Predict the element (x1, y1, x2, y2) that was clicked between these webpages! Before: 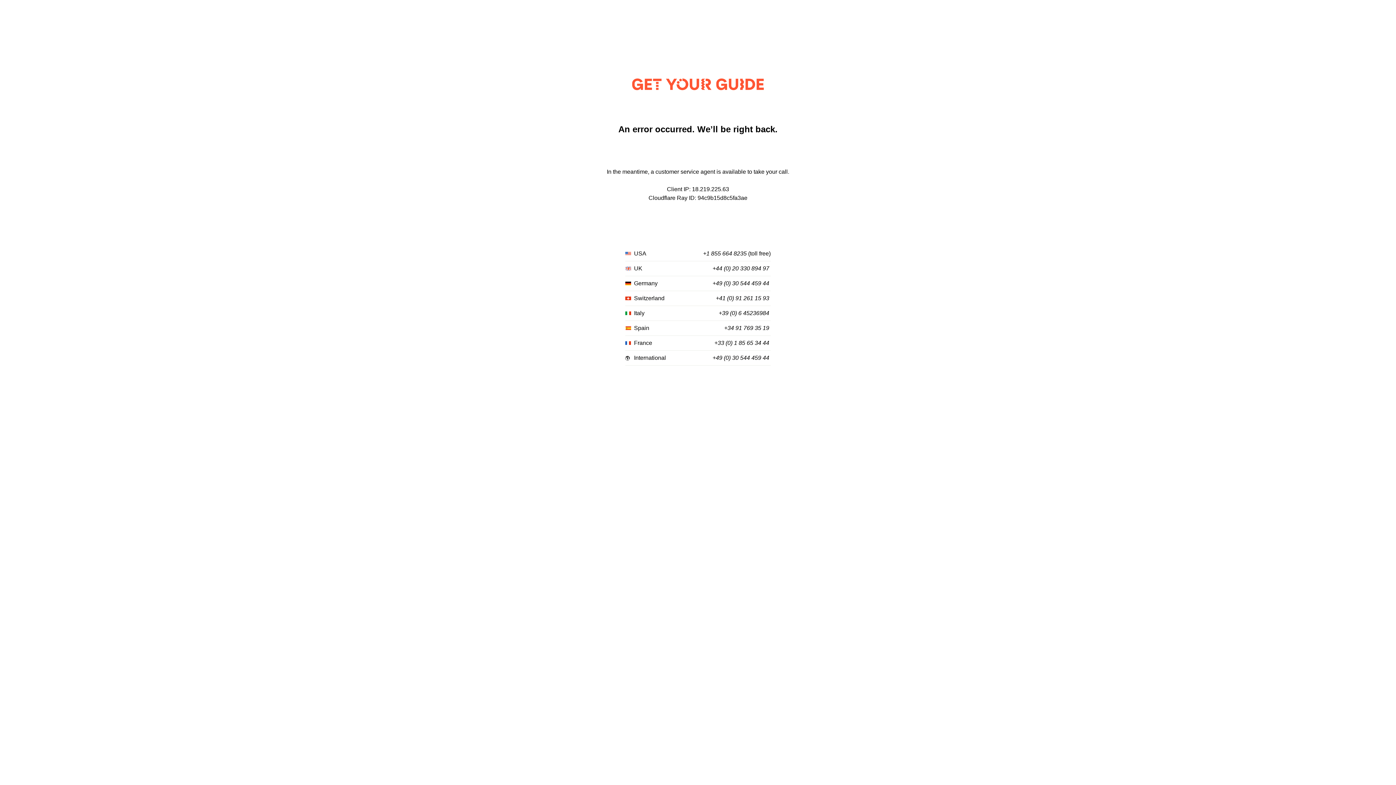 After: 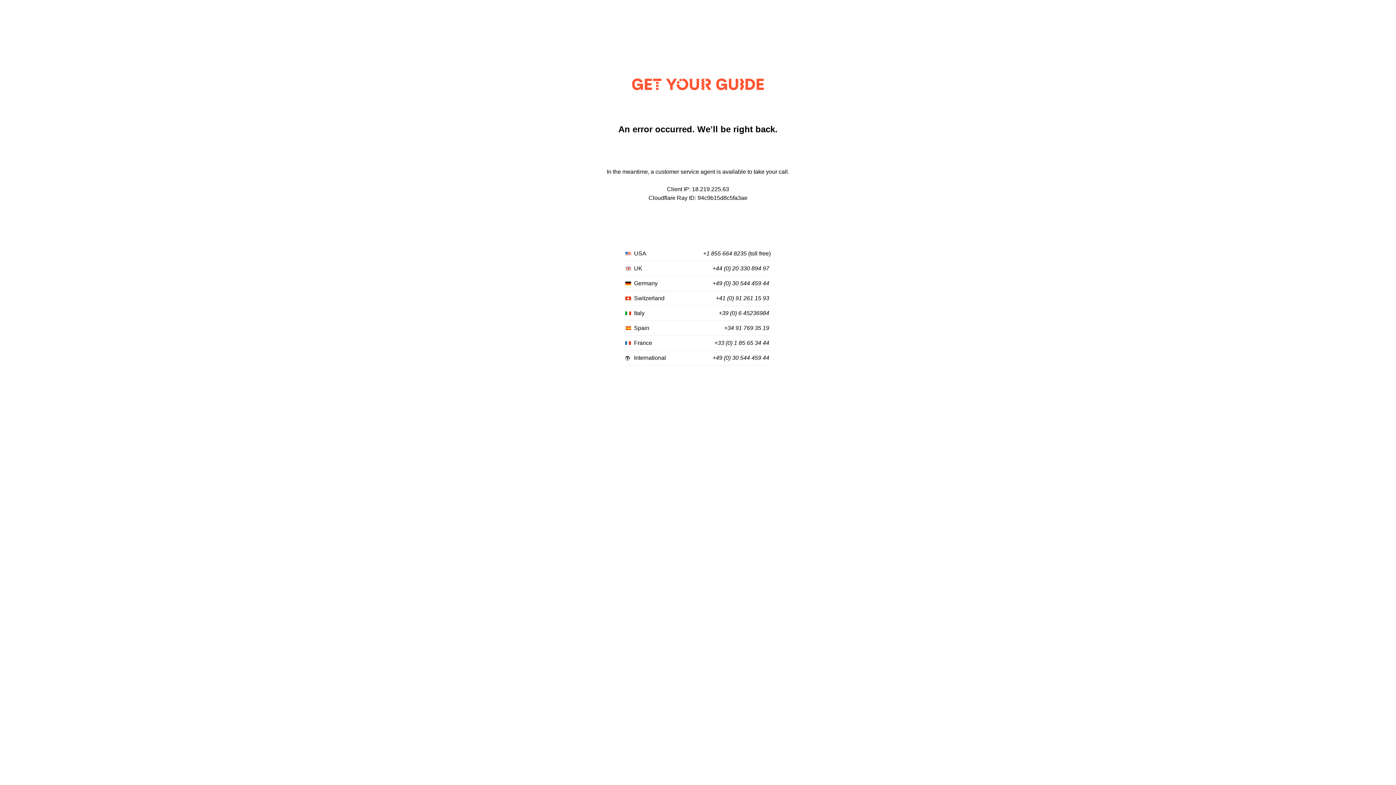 Action: label: +39 (0) 6 45236984 bbox: (718, 310, 769, 316)